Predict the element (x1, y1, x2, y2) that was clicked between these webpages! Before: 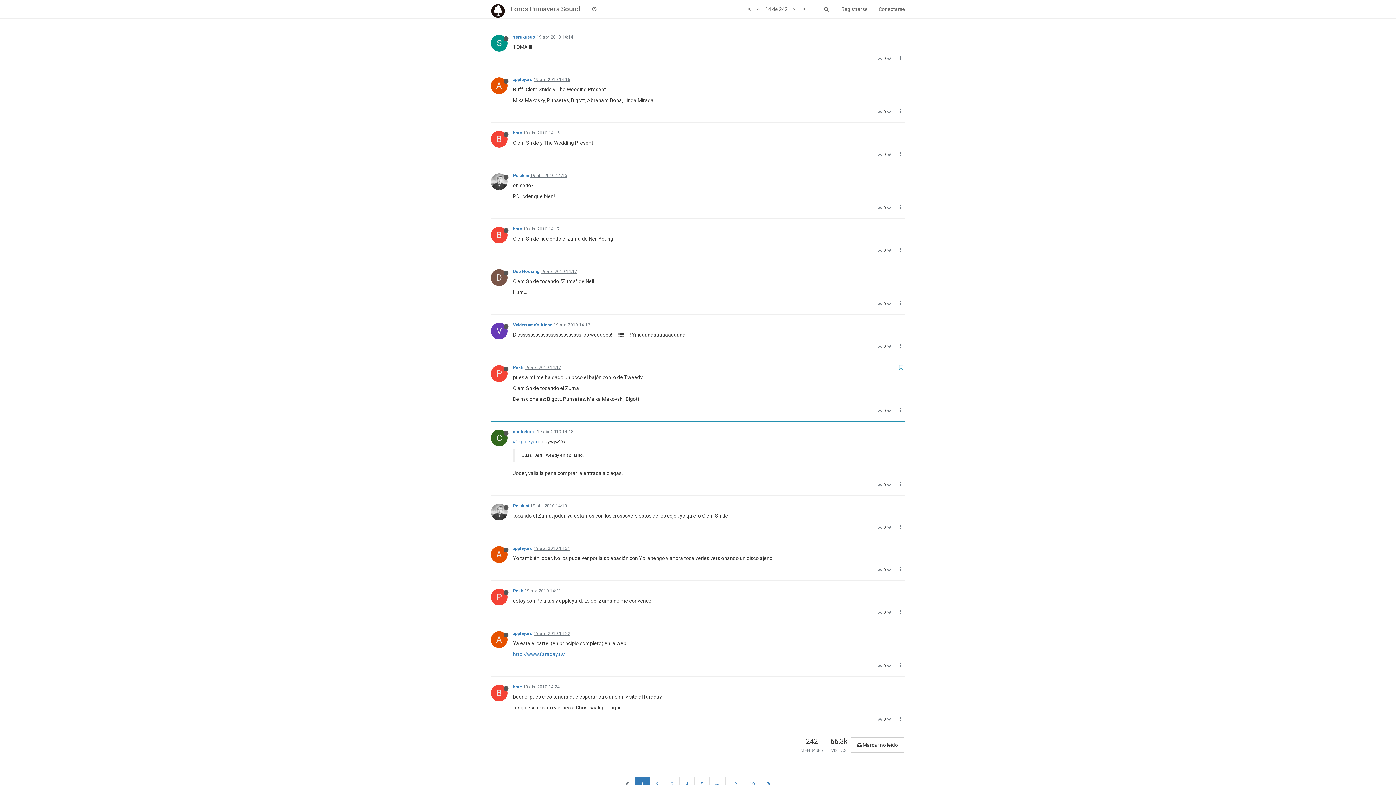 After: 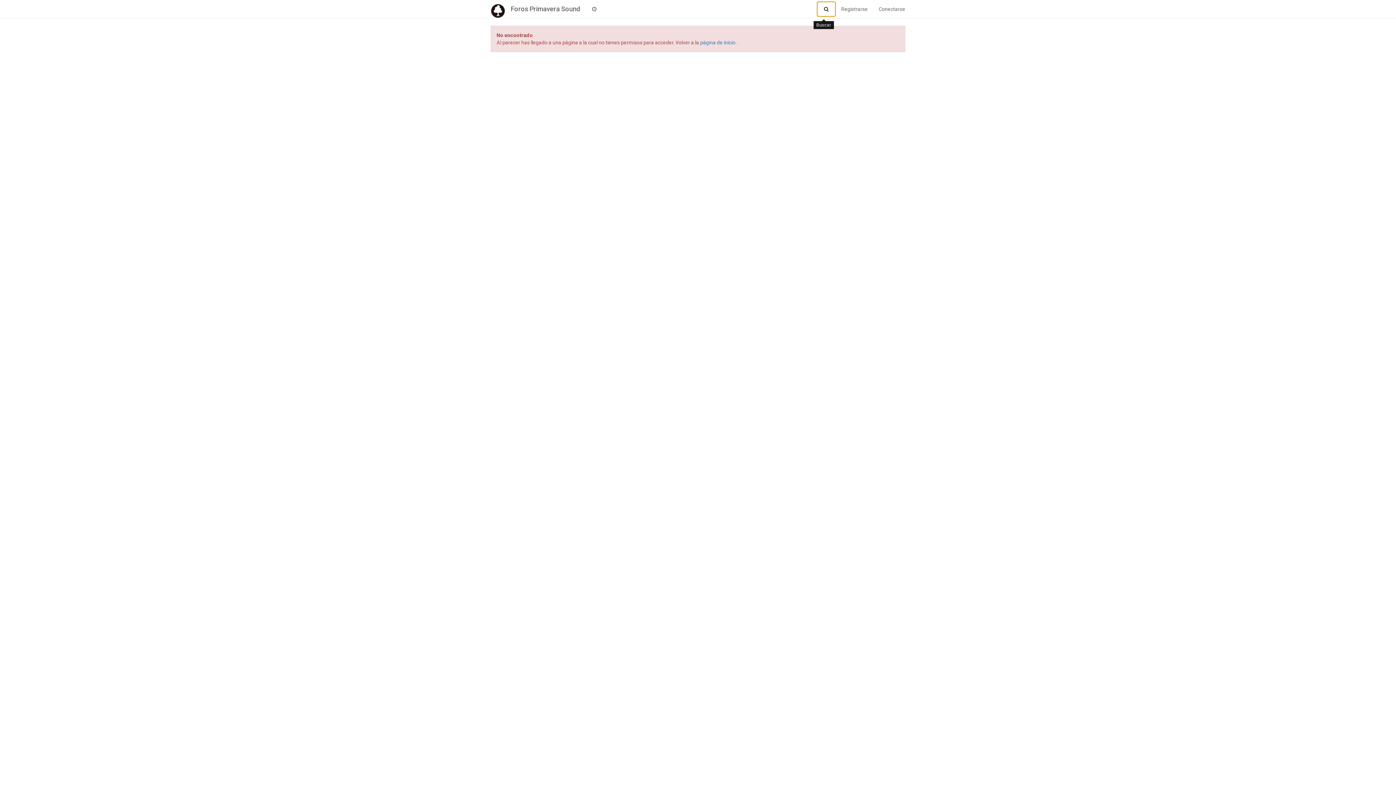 Action: bbox: (817, 1, 836, 16)